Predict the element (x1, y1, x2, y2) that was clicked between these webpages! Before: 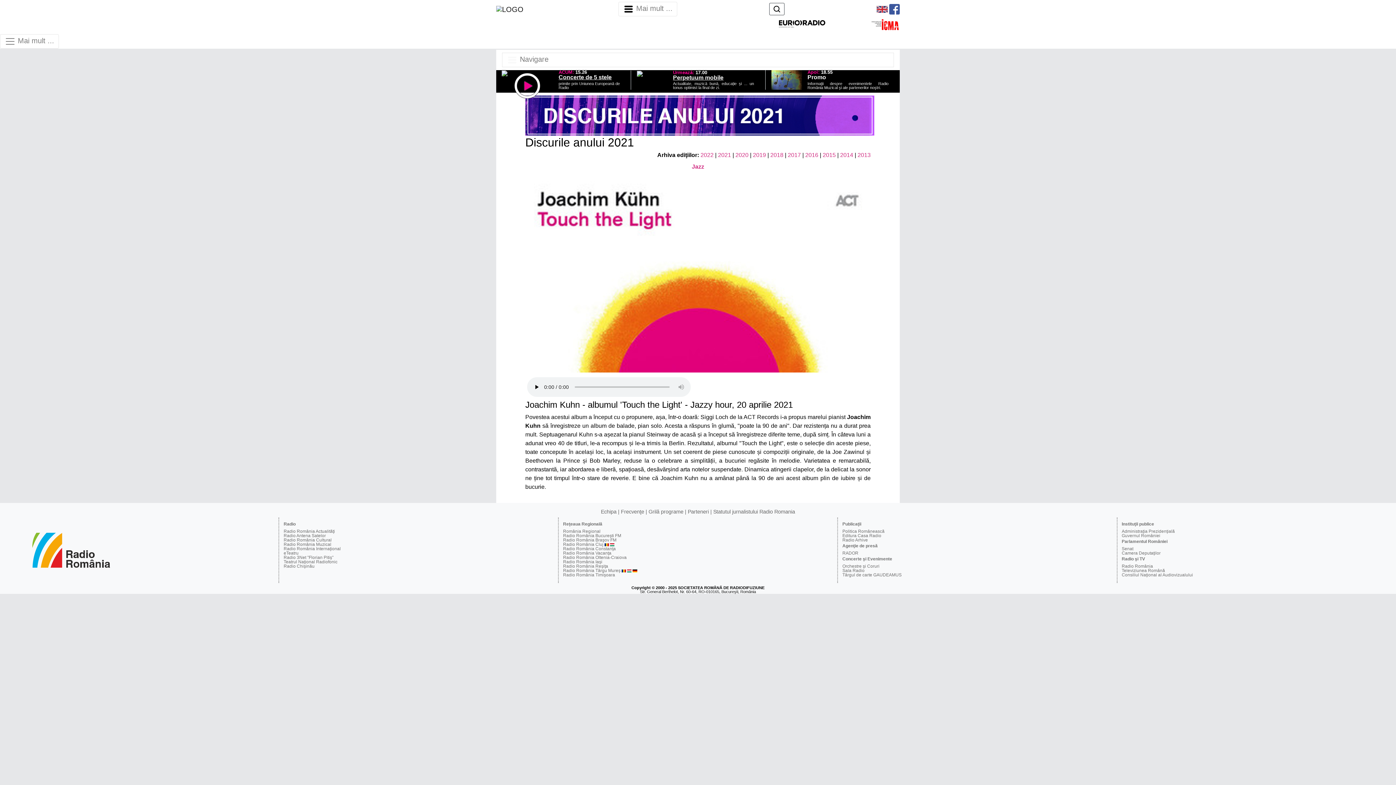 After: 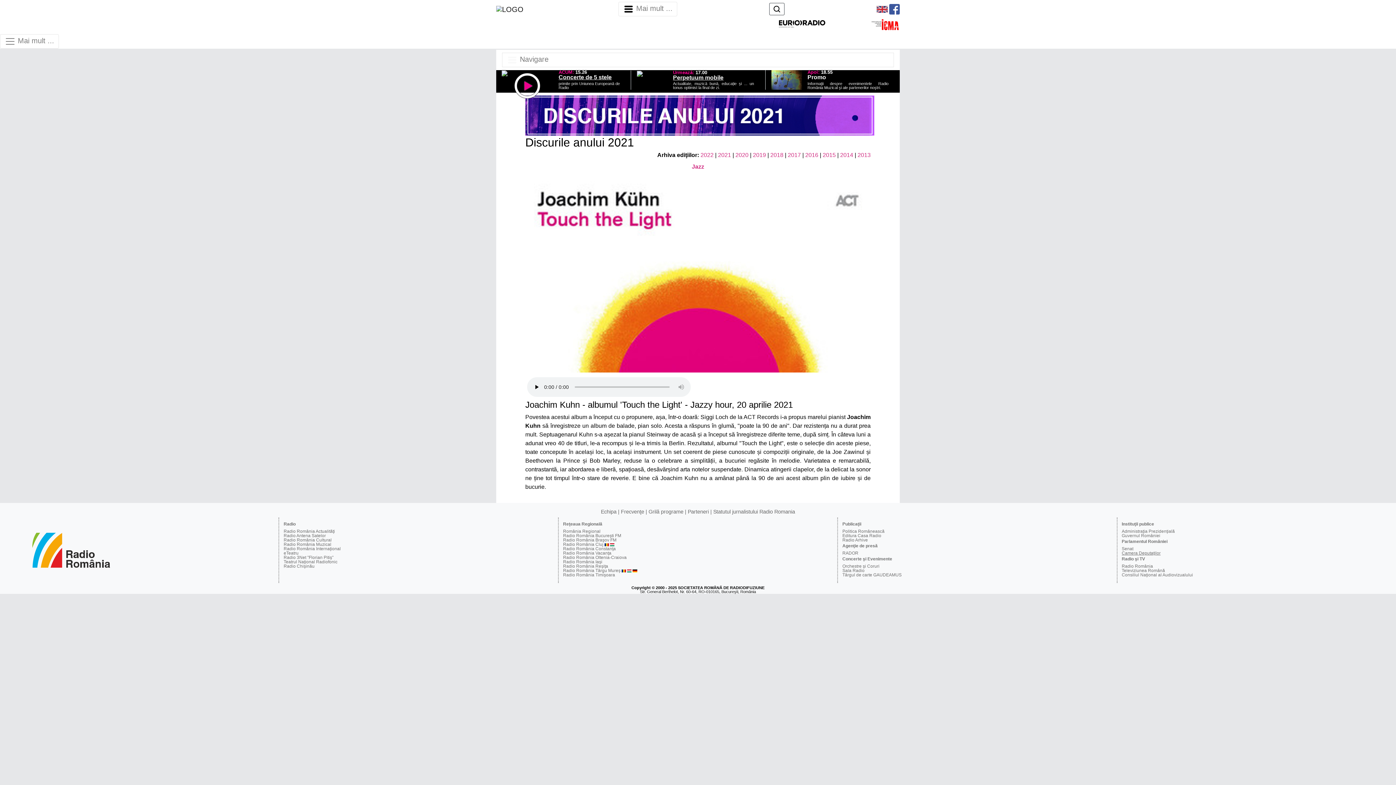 Action: bbox: (1122, 550, 1160, 555) label: Camera Deputaţilor